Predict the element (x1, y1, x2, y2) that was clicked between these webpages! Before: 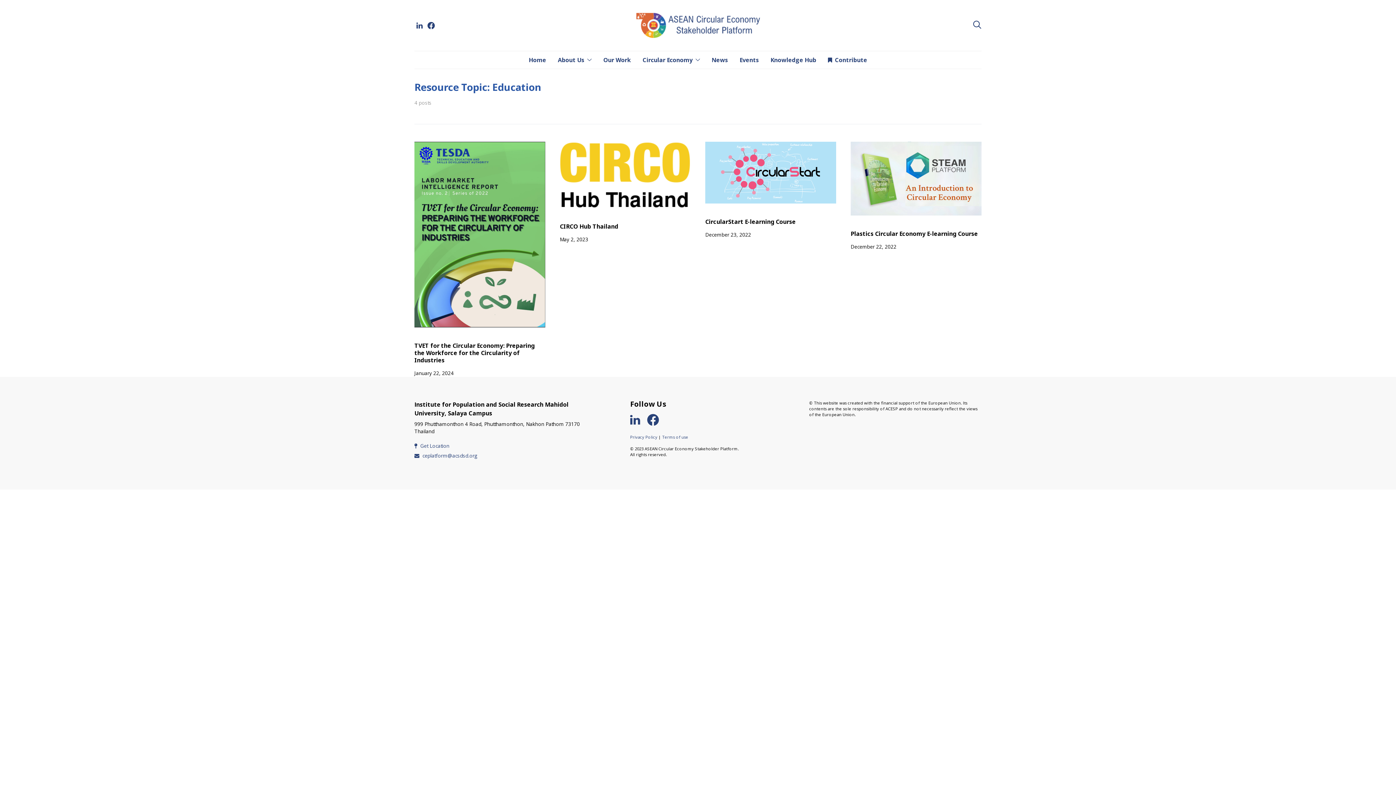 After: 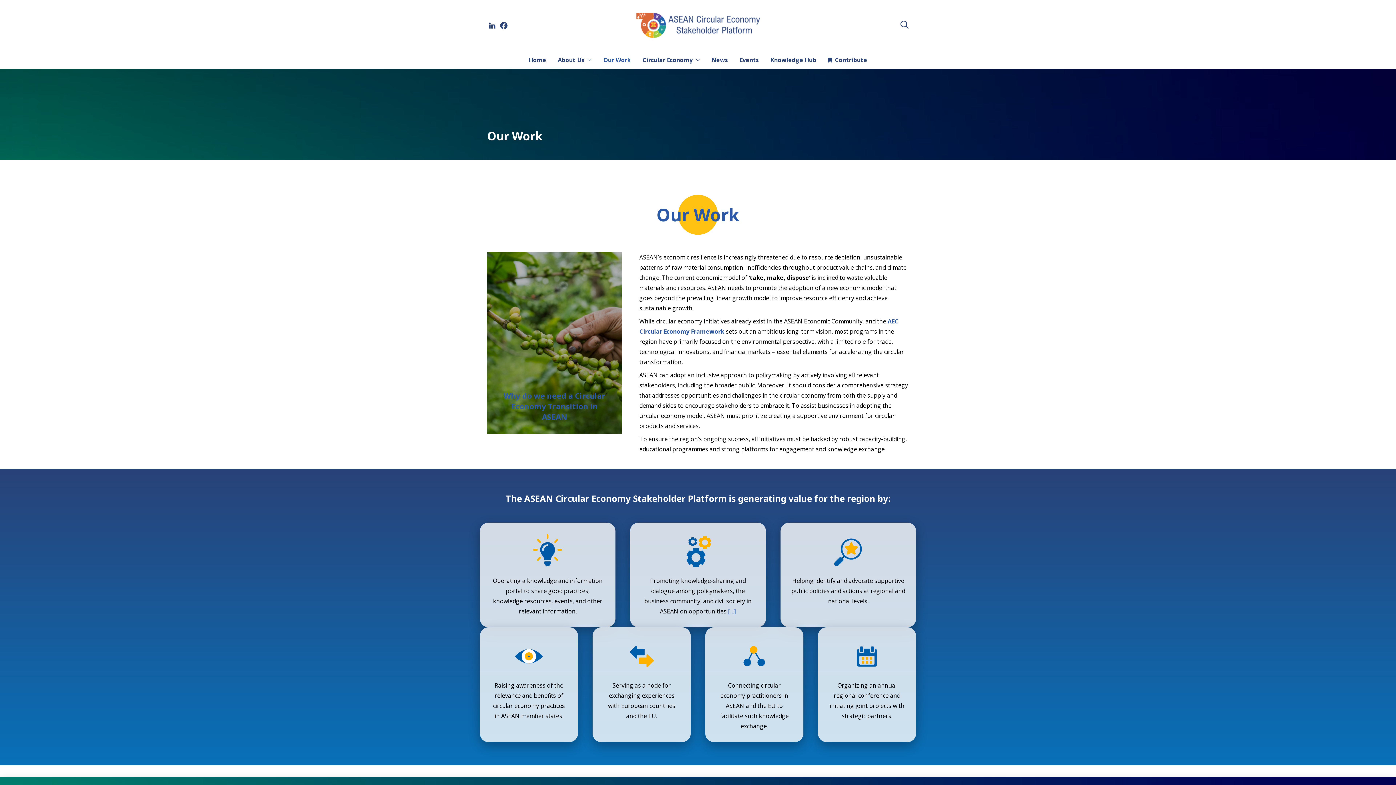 Action: label: Our Work bbox: (603, 51, 631, 68)